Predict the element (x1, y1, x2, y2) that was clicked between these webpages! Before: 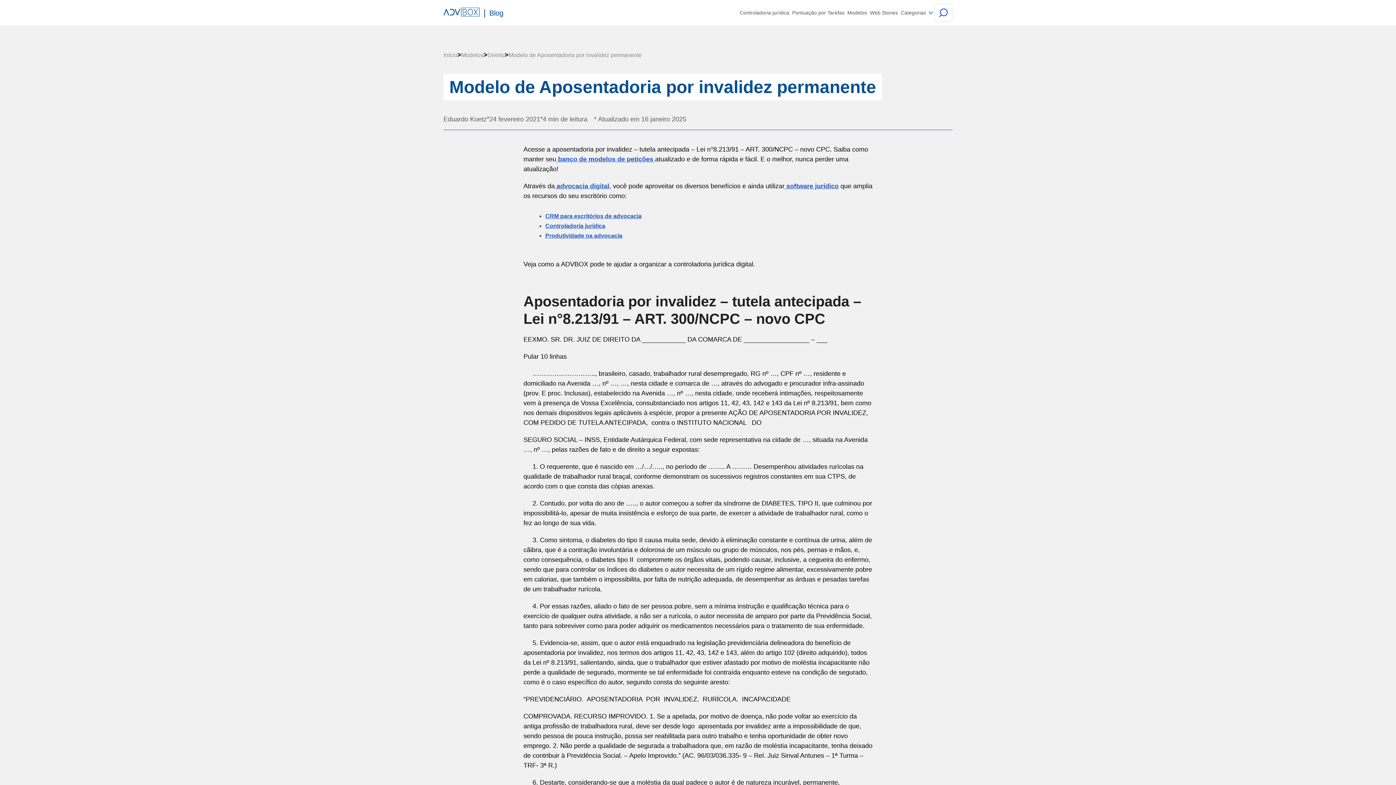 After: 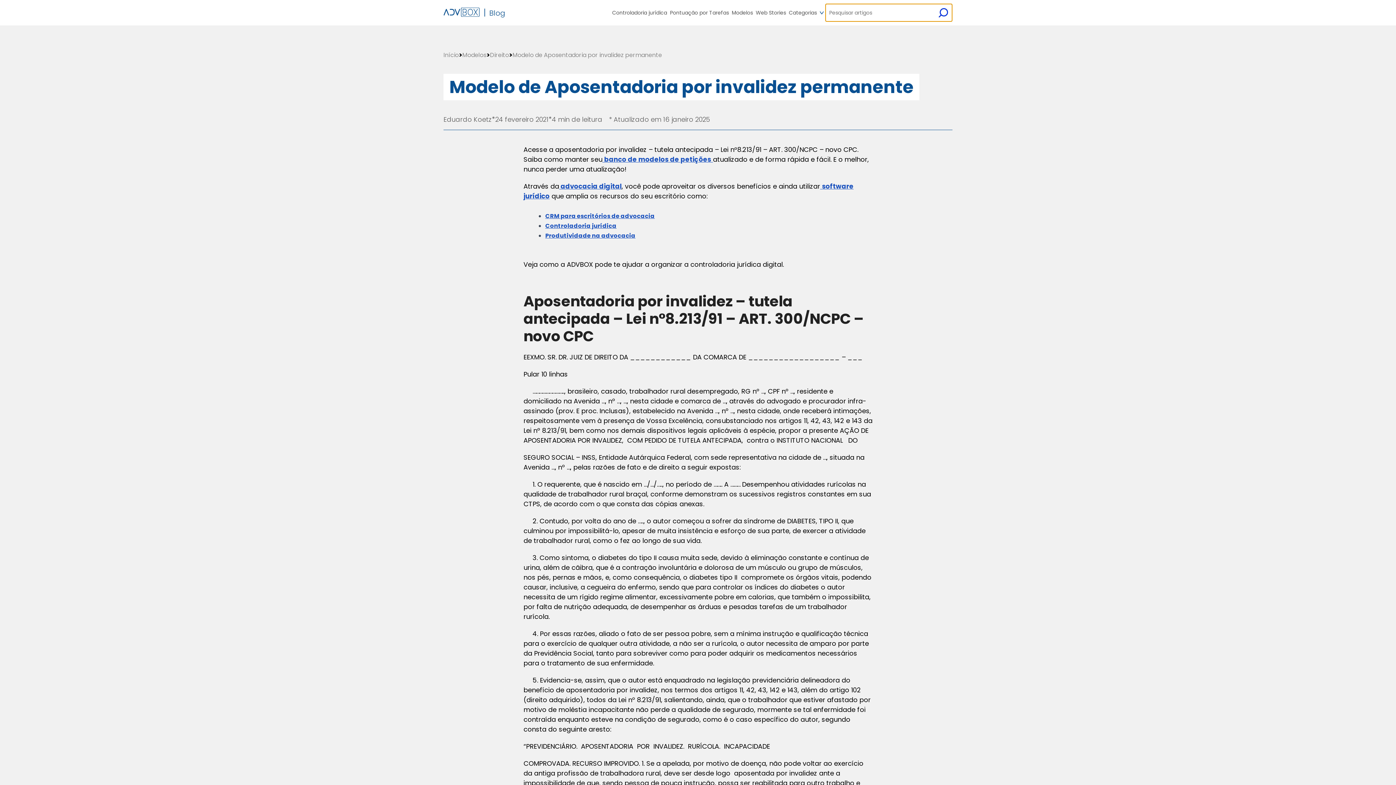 Action: label: Botão de Busca bbox: (936, 5, 950, 20)